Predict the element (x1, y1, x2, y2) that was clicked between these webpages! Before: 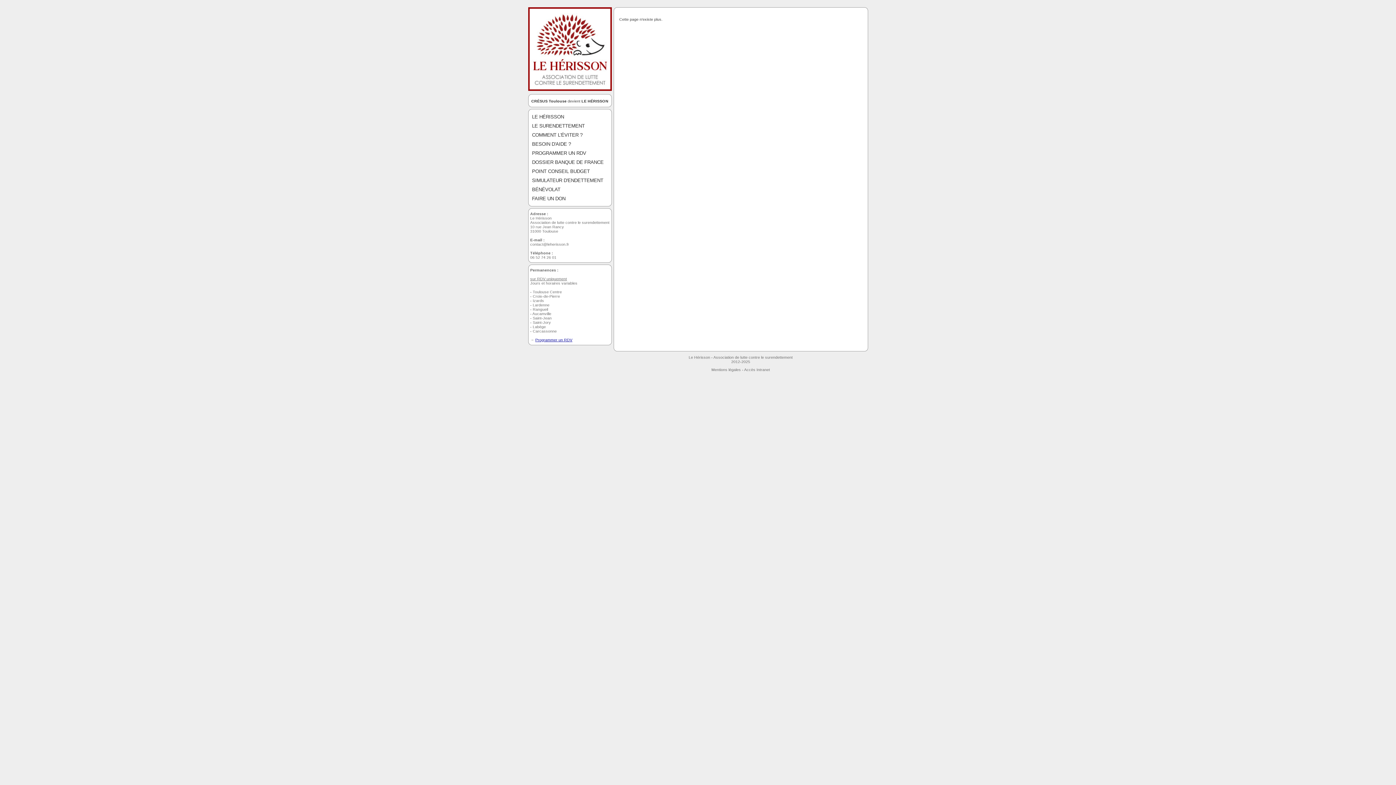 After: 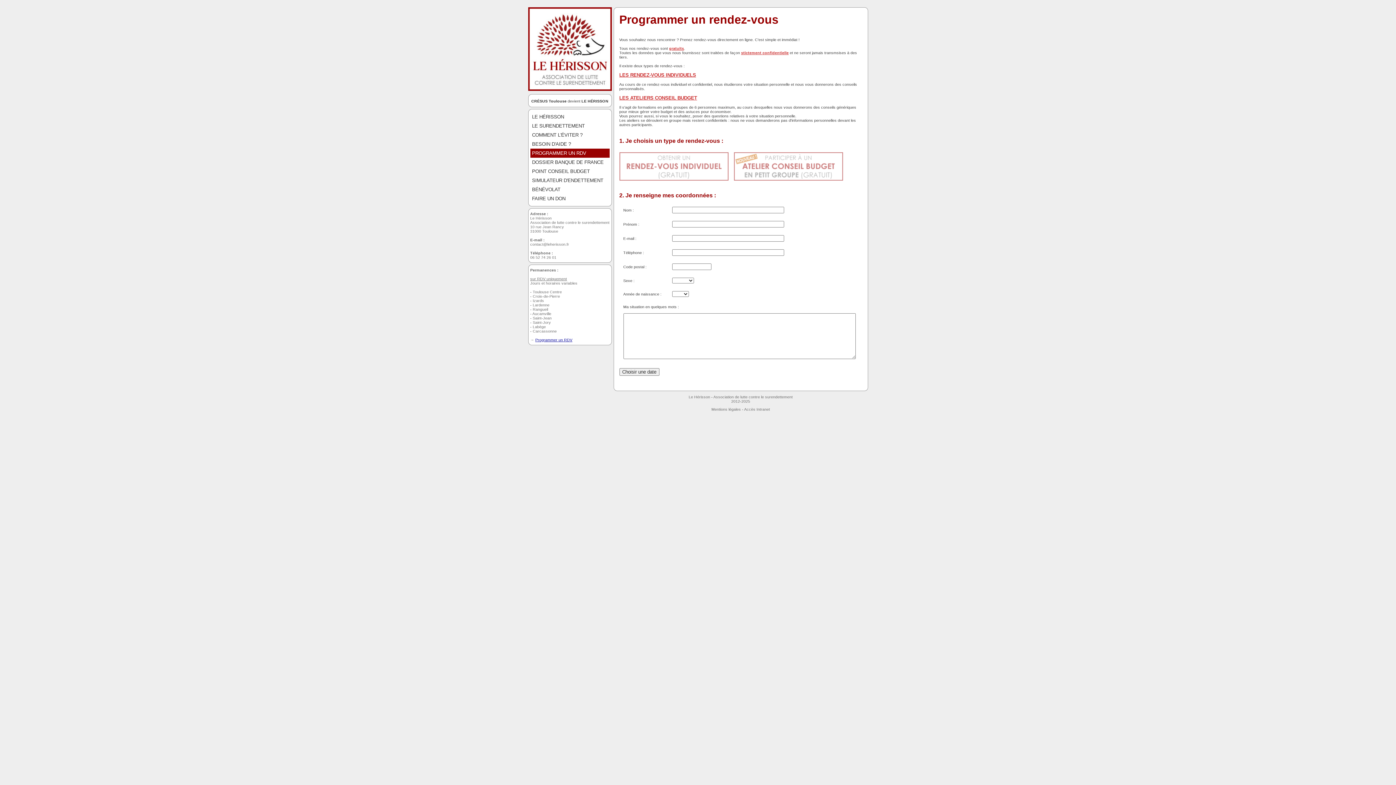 Action: bbox: (535, 337, 572, 342) label: Programmer un RDV